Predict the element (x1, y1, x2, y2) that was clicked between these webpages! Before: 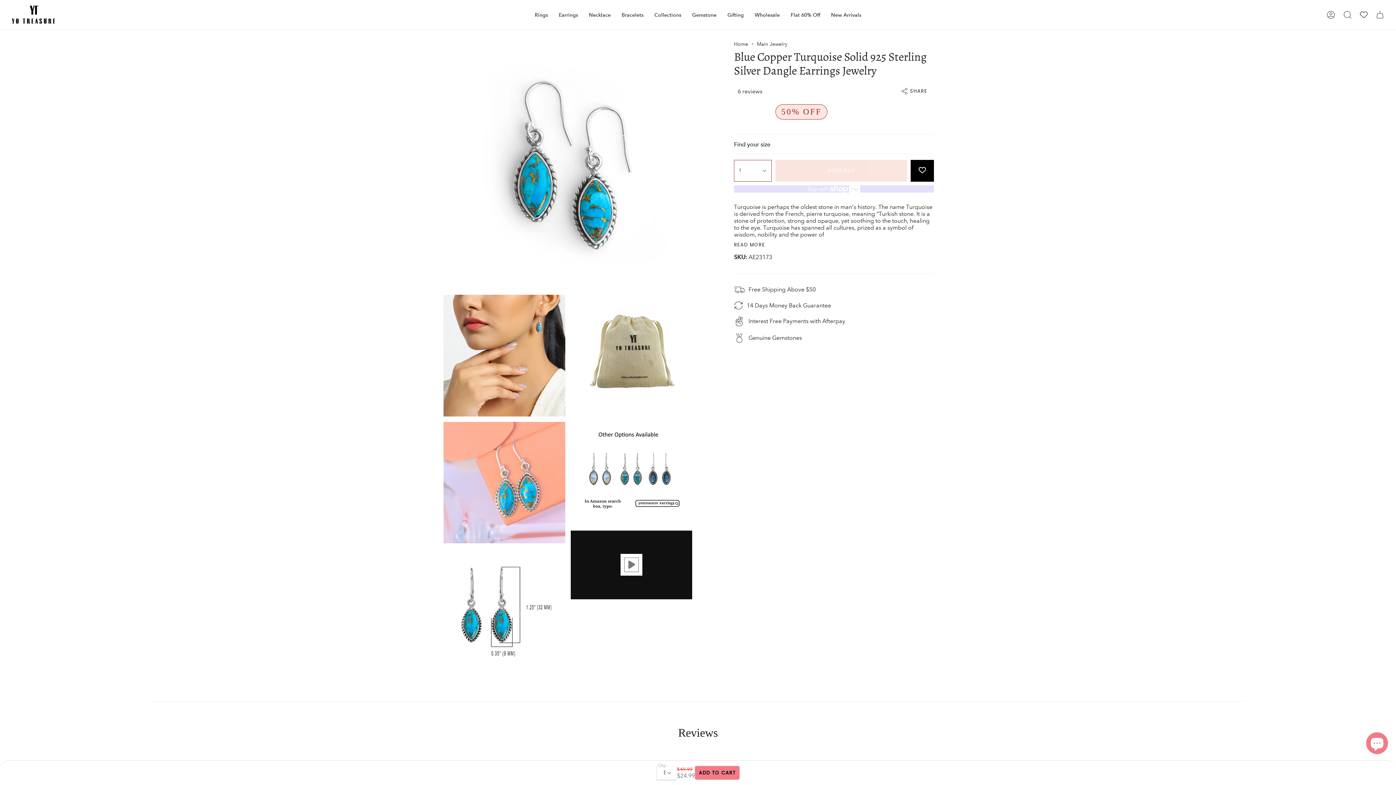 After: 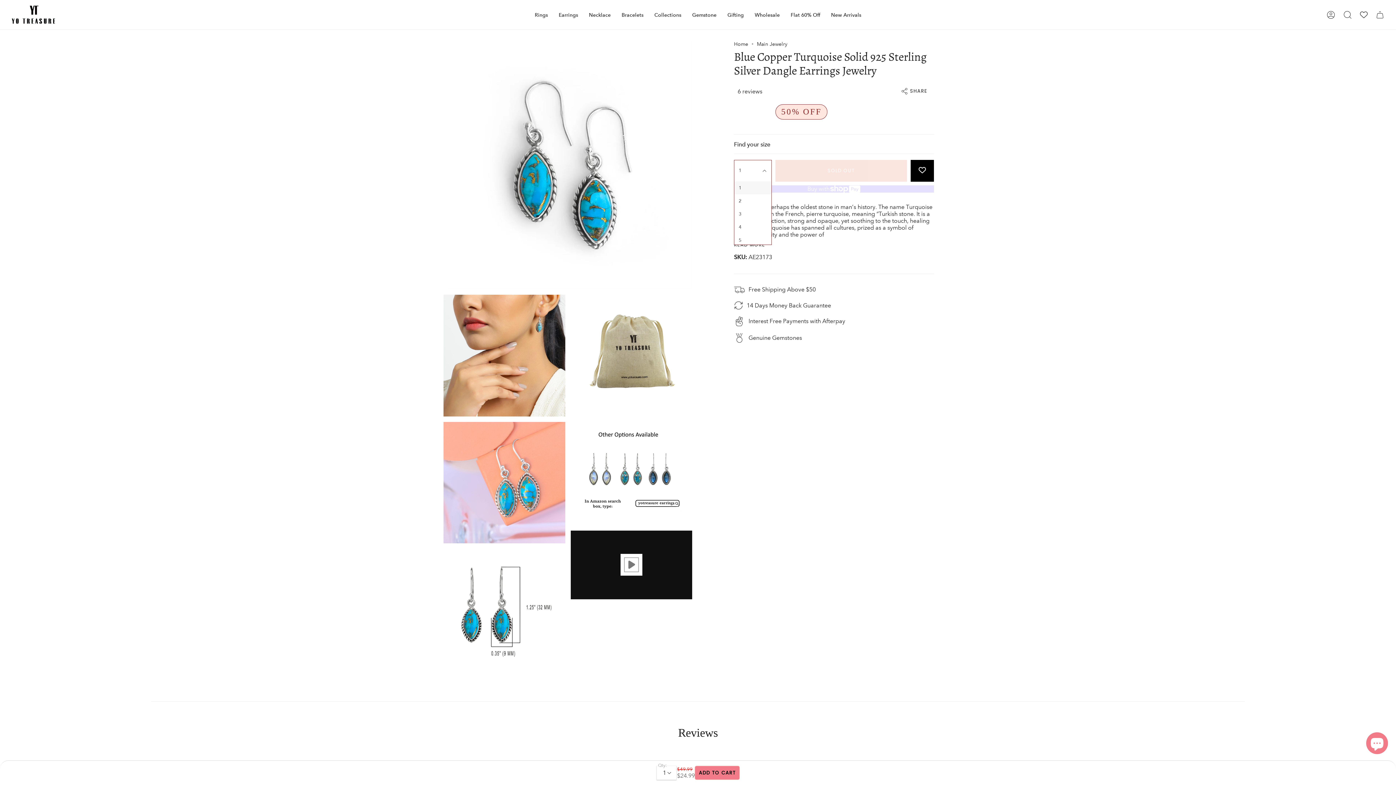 Action: label: 1 bbox: (734, 159, 772, 181)